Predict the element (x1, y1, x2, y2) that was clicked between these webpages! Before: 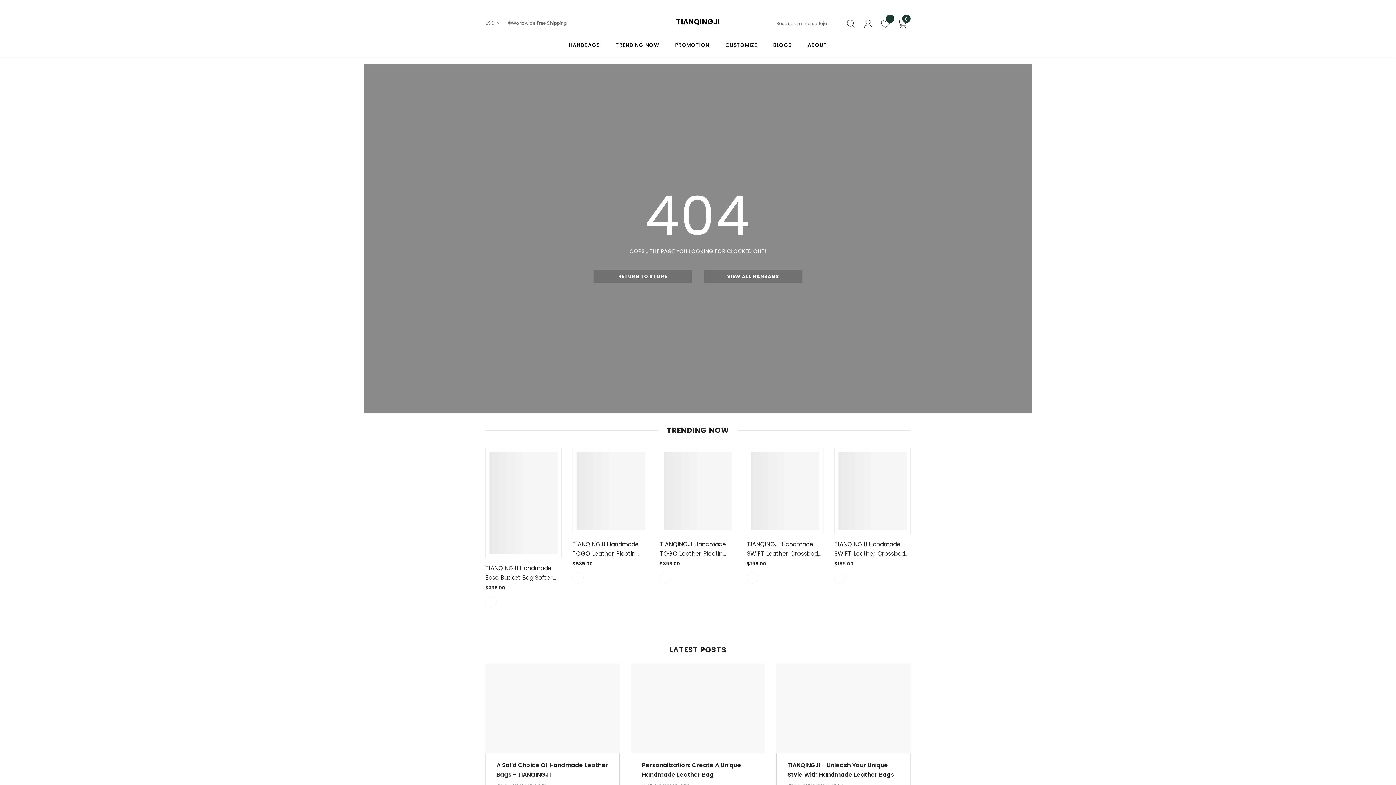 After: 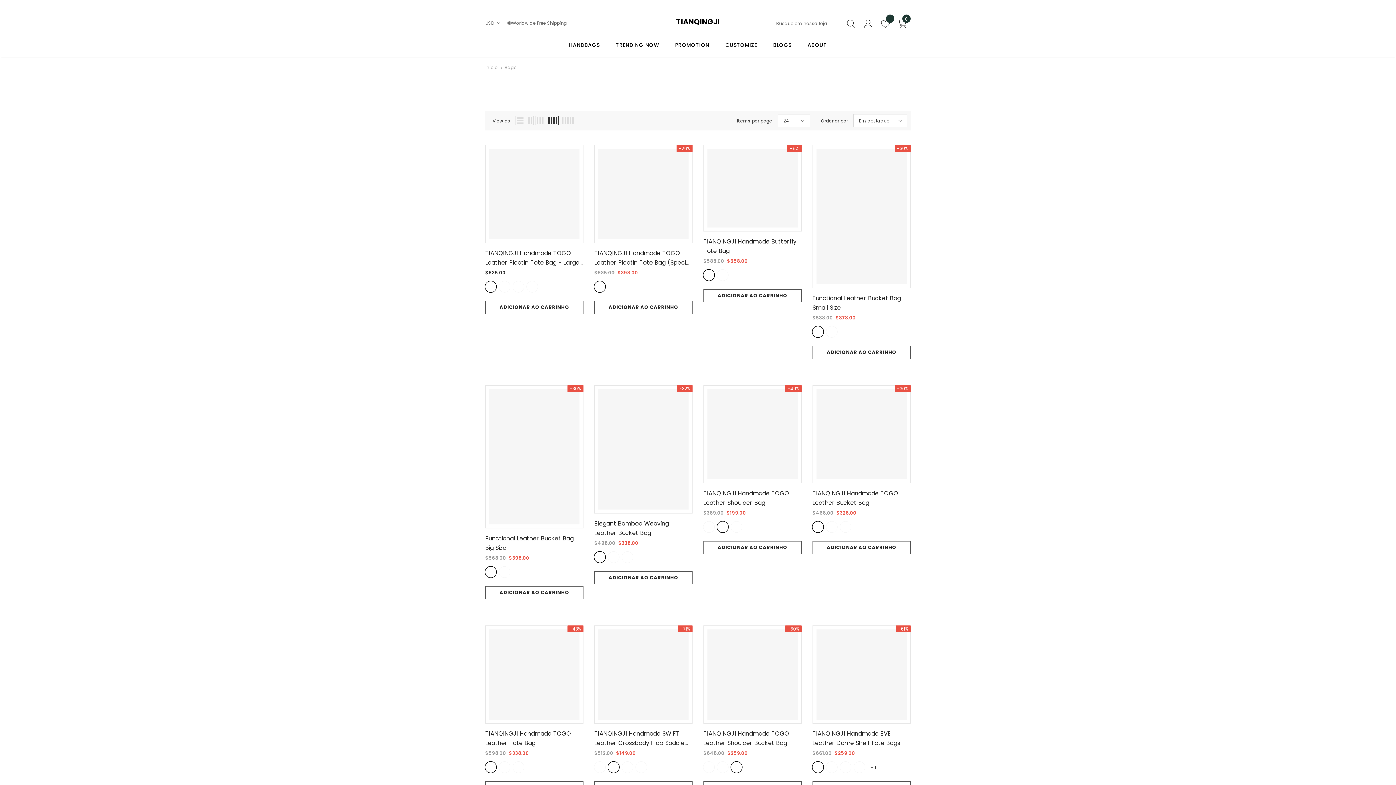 Action: bbox: (569, 36, 599, 57) label: HANDBAGS